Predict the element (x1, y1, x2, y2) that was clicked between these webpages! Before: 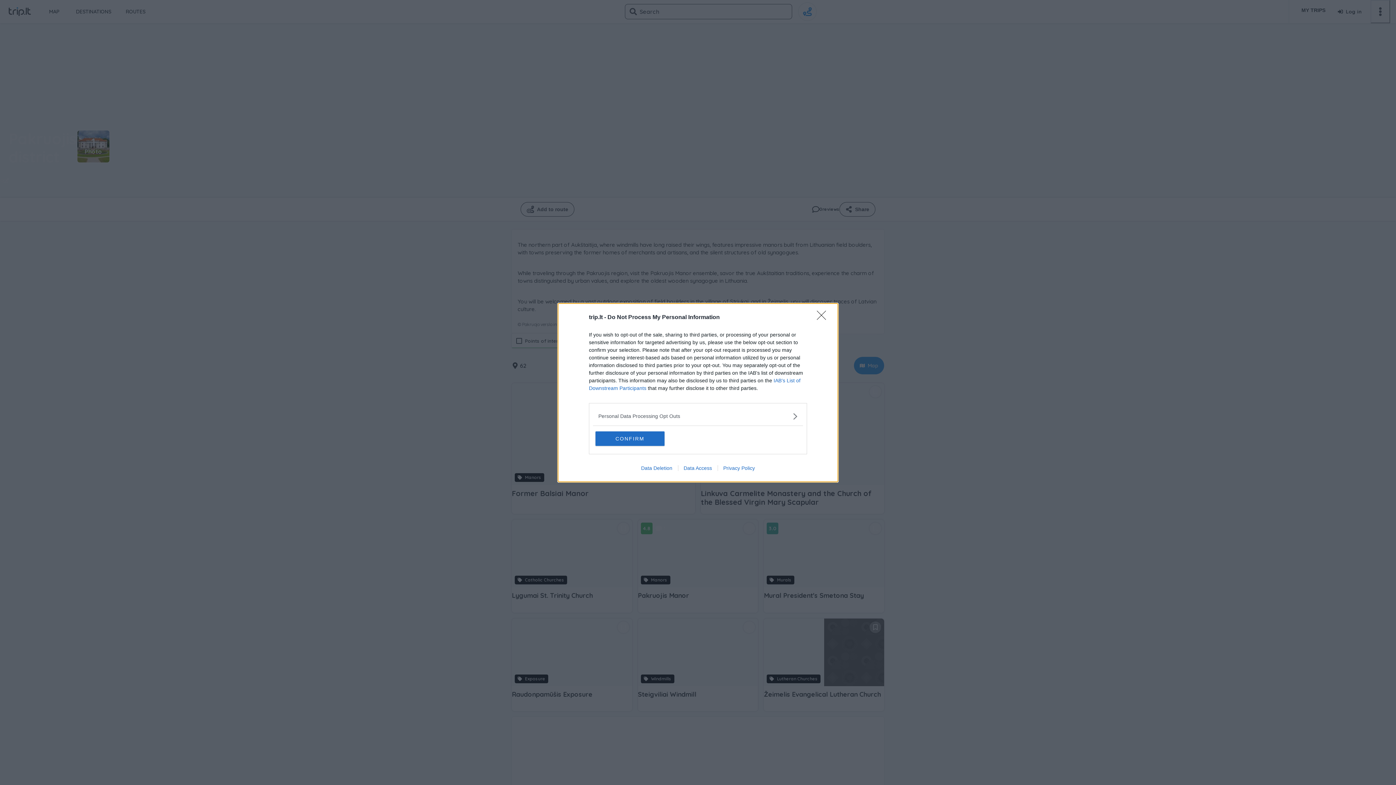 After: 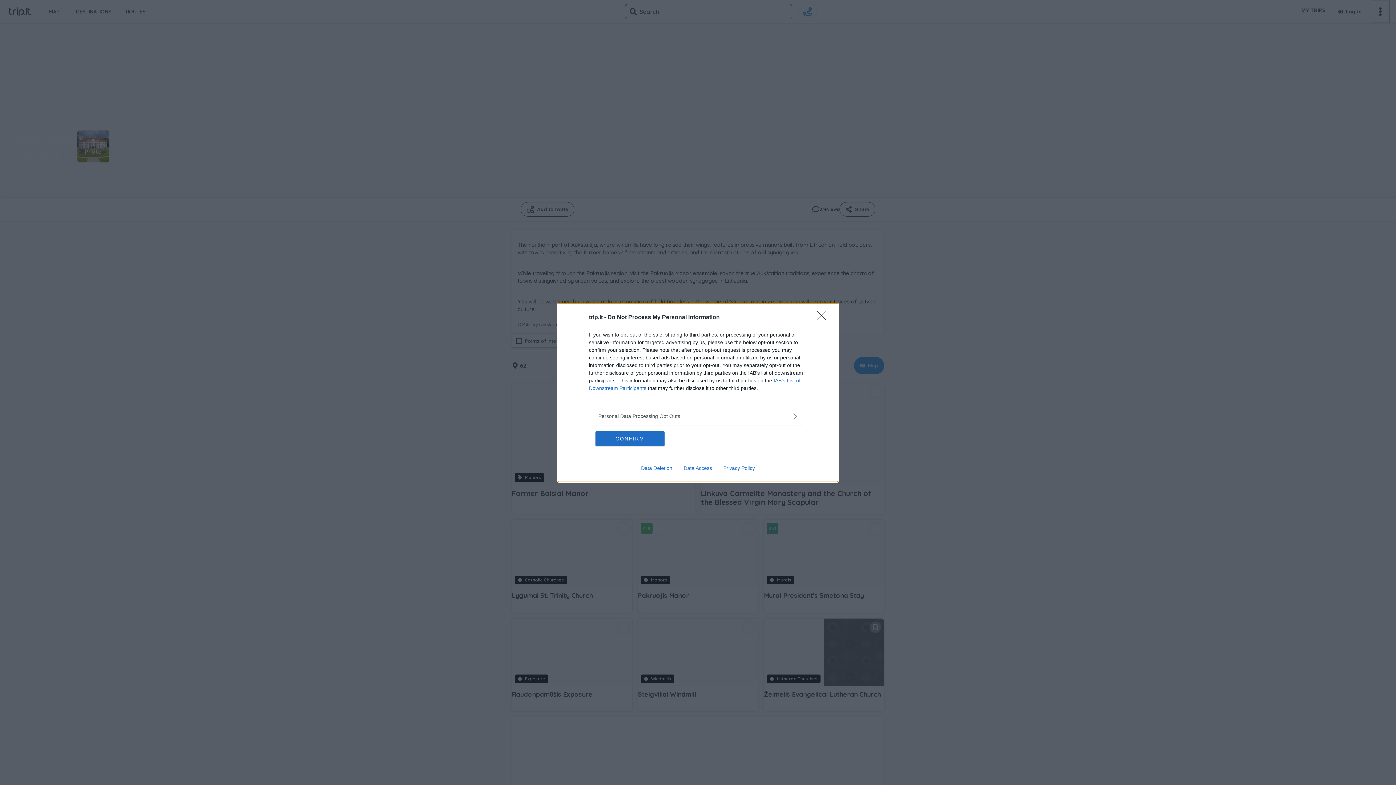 Action: bbox: (717, 465, 760, 471) label: Privacy Policy